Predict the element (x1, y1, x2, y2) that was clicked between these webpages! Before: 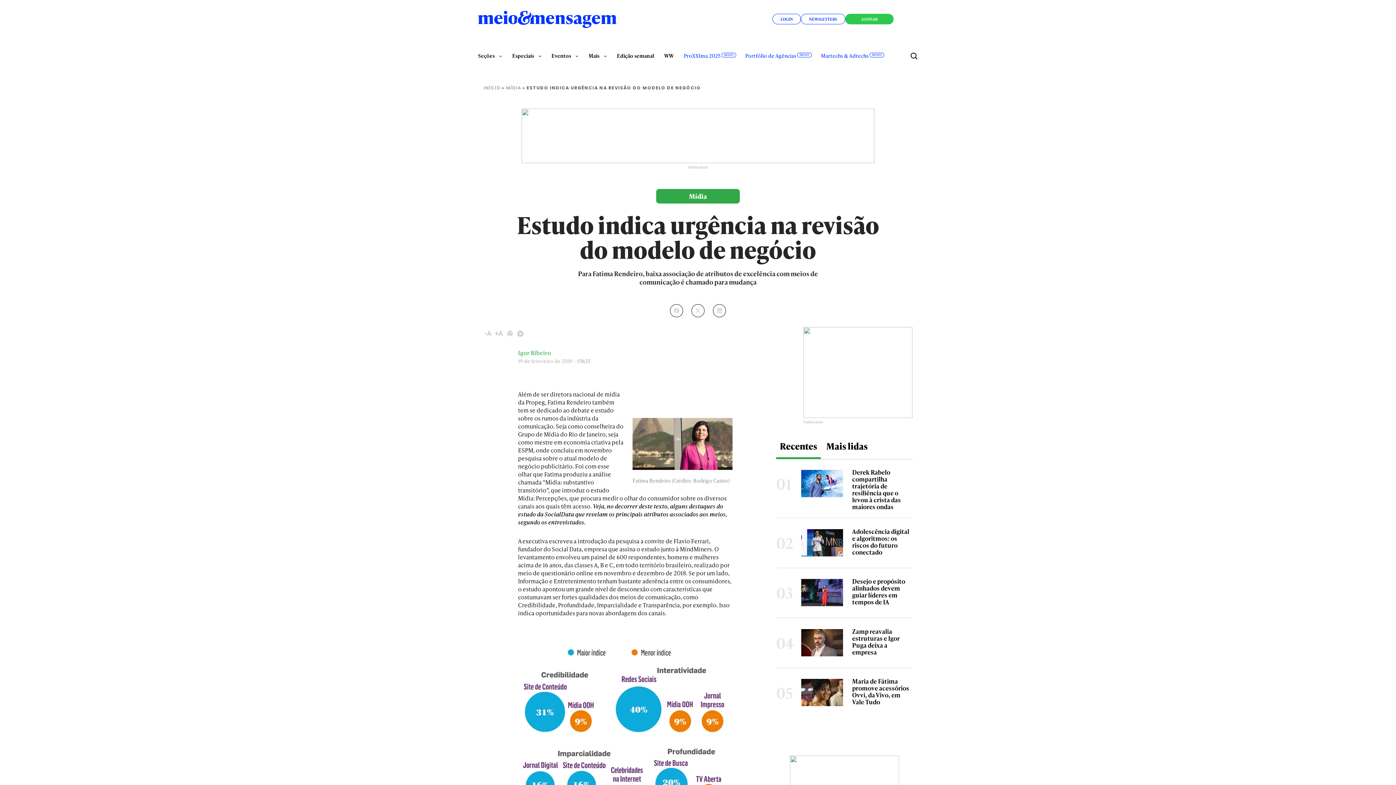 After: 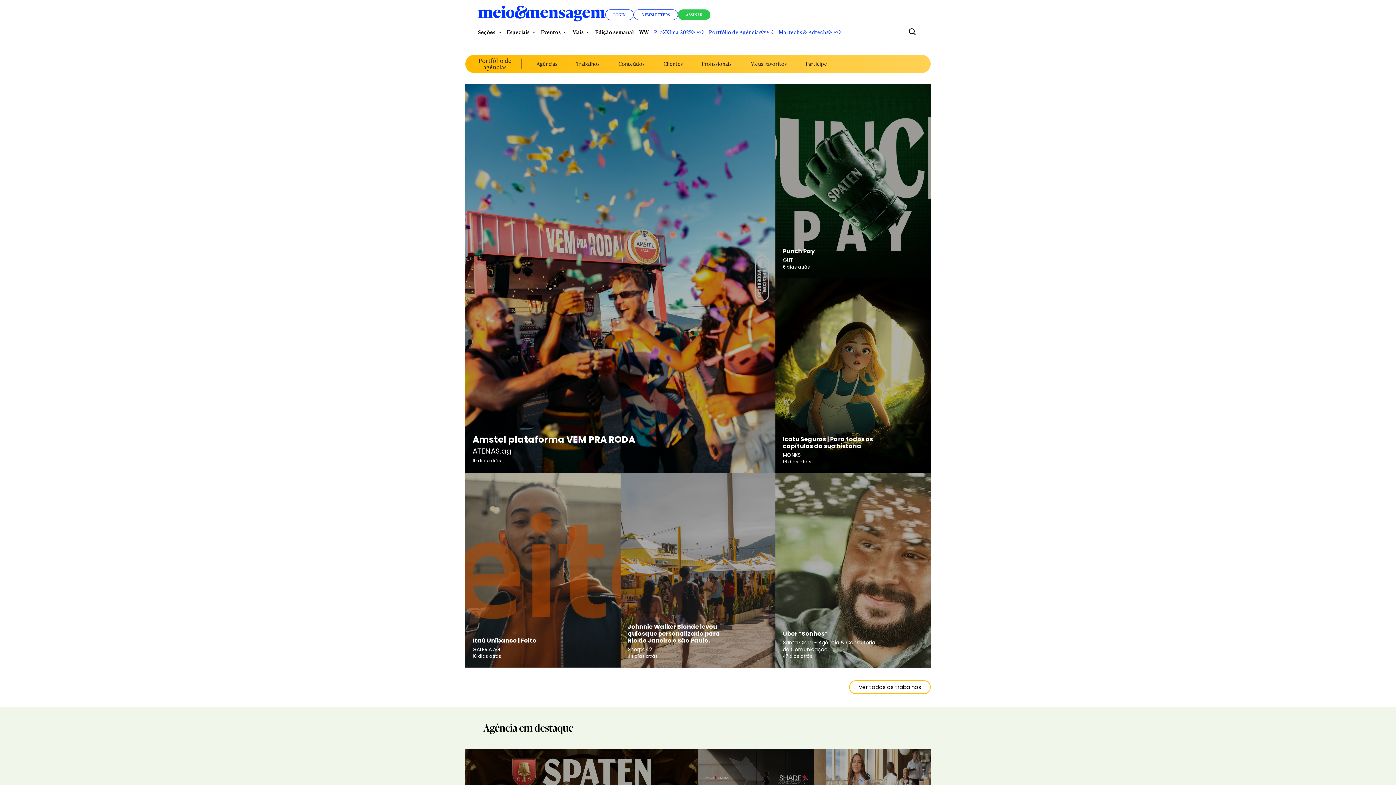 Action: label: Portfólio de Agências
NOVO bbox: (745, 49, 810, 62)